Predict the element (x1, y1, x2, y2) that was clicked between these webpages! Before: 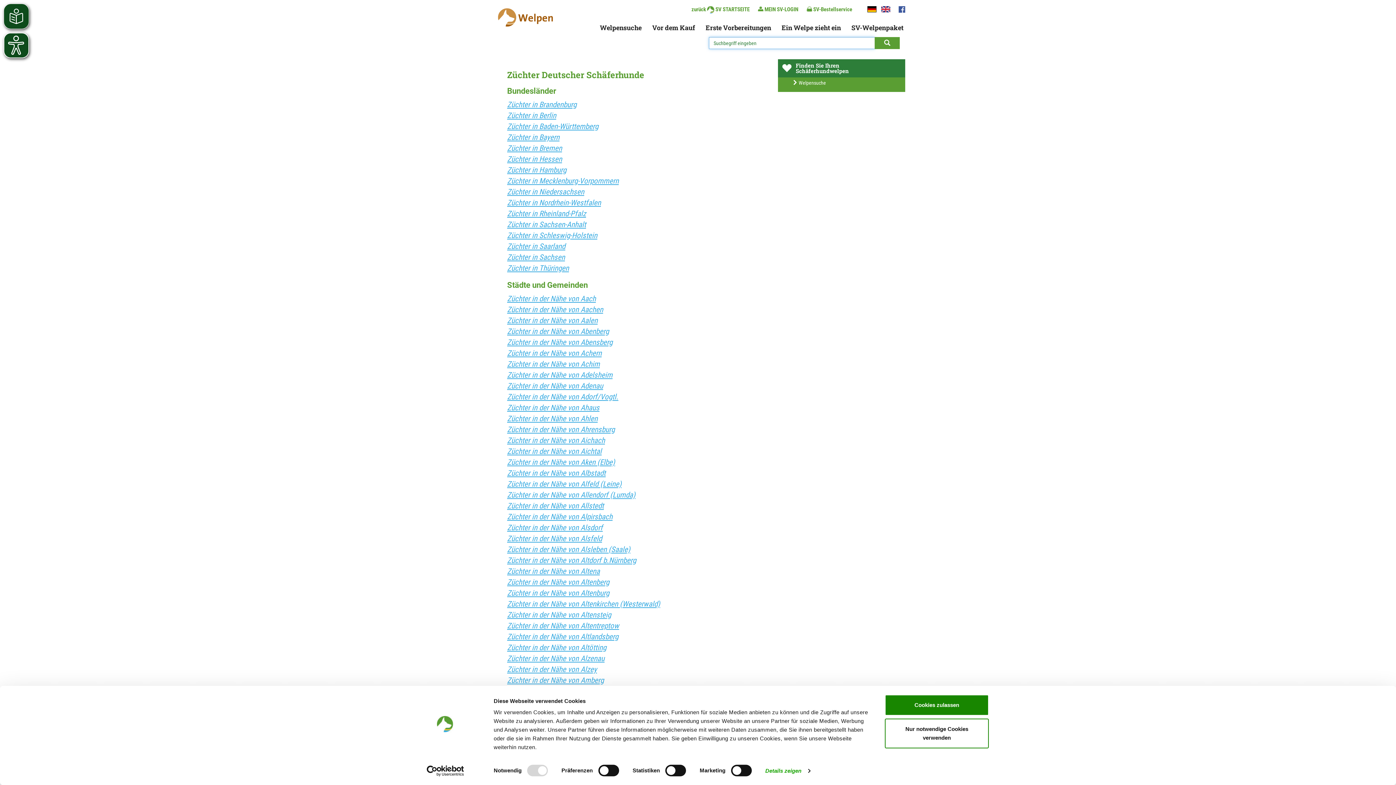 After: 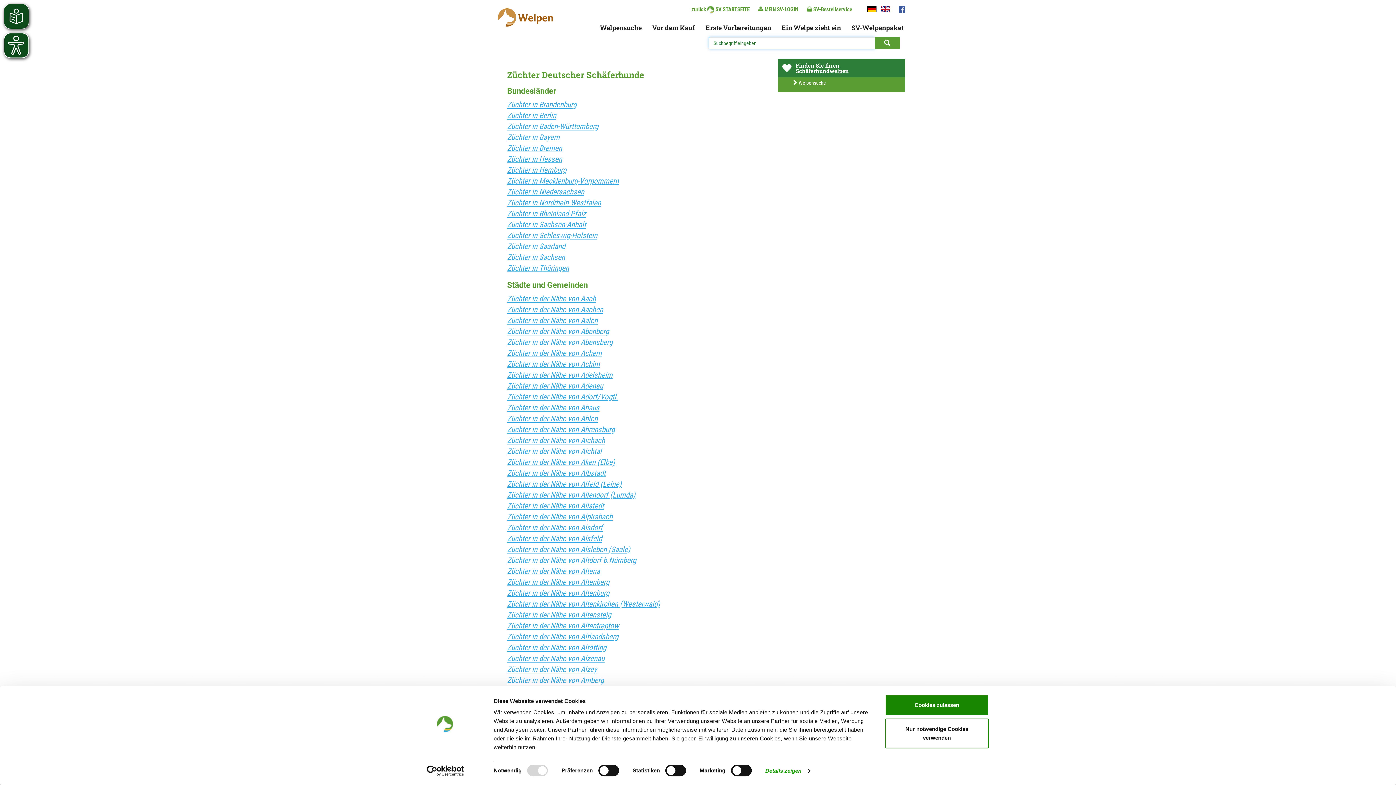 Action: bbox: (507, 512, 612, 521) label: Züchter in der Nähe von Alpirsbach